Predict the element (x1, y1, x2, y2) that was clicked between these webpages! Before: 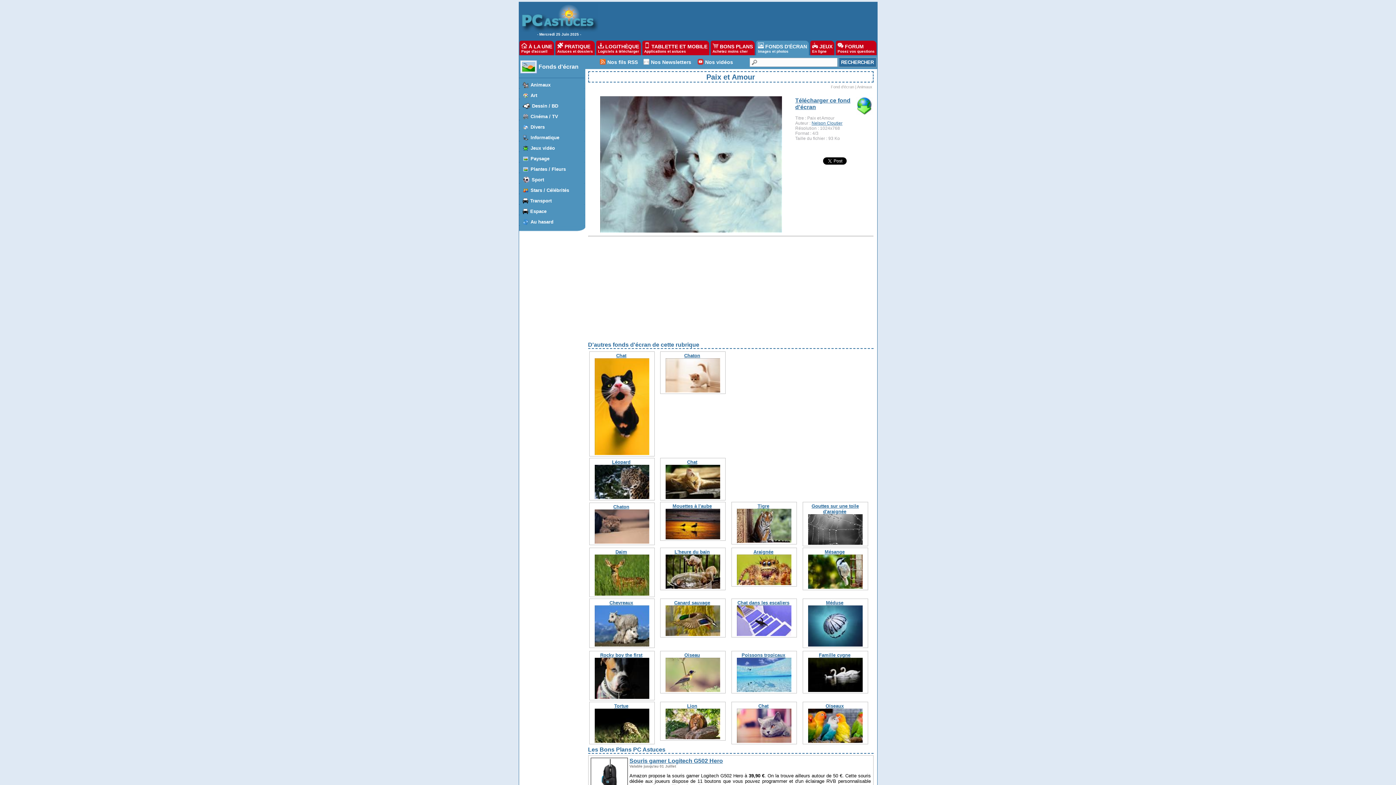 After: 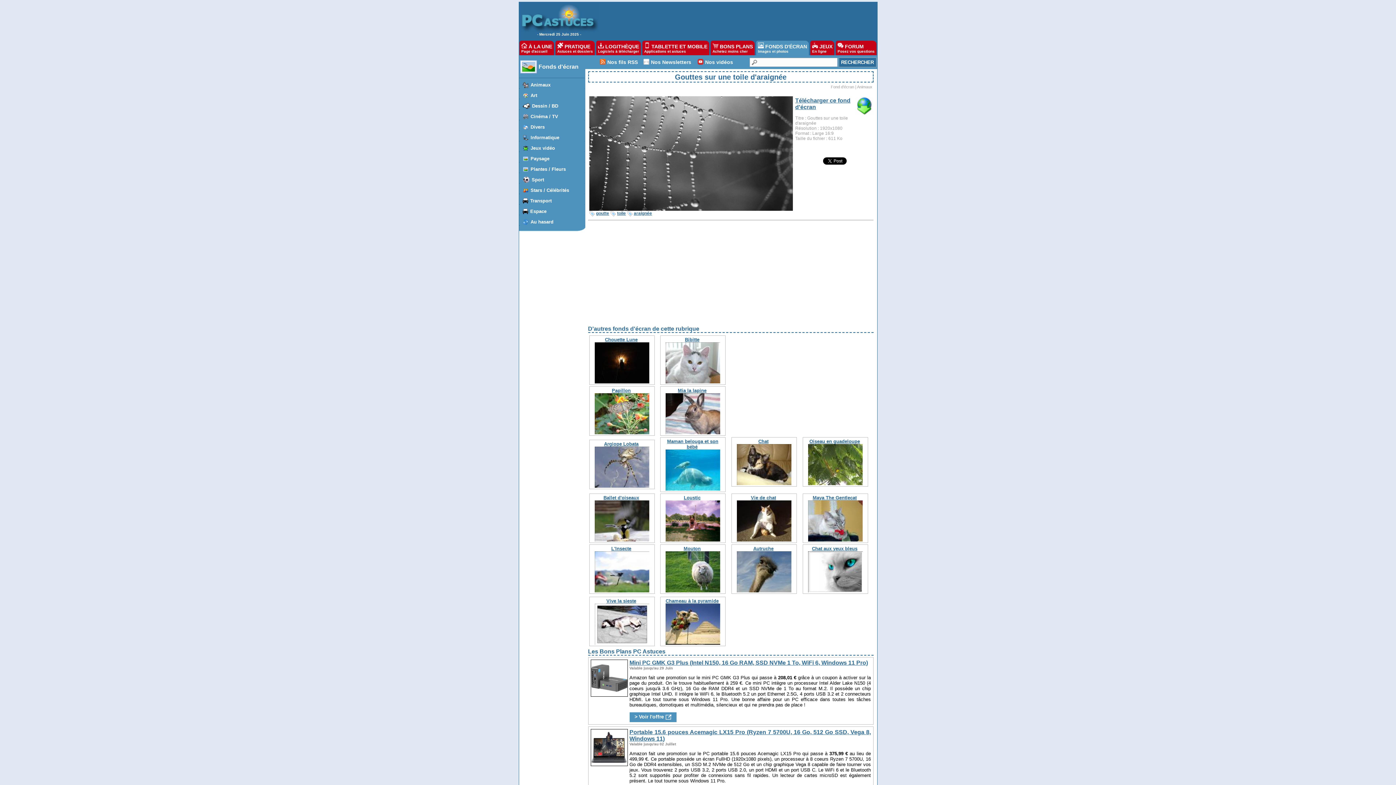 Action: bbox: (808, 541, 862, 546)